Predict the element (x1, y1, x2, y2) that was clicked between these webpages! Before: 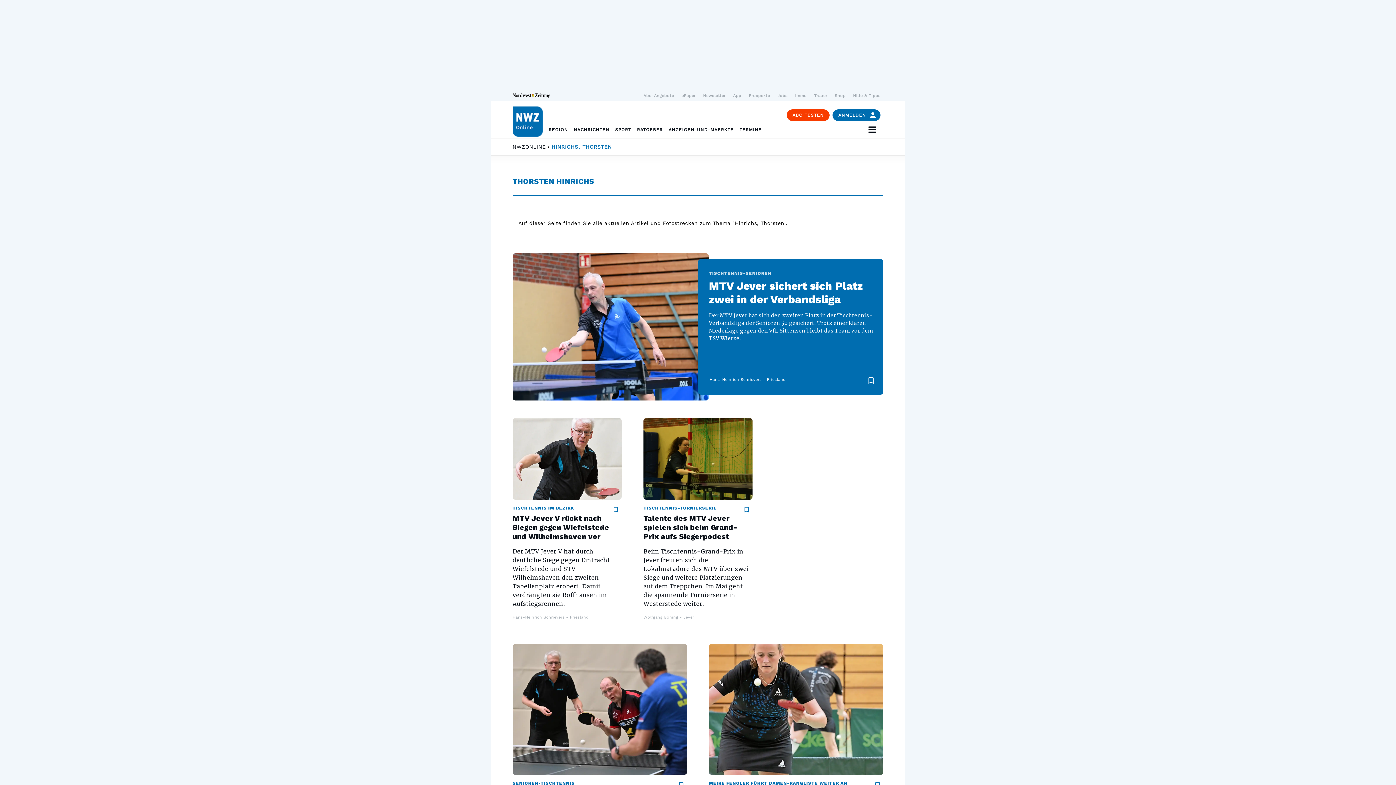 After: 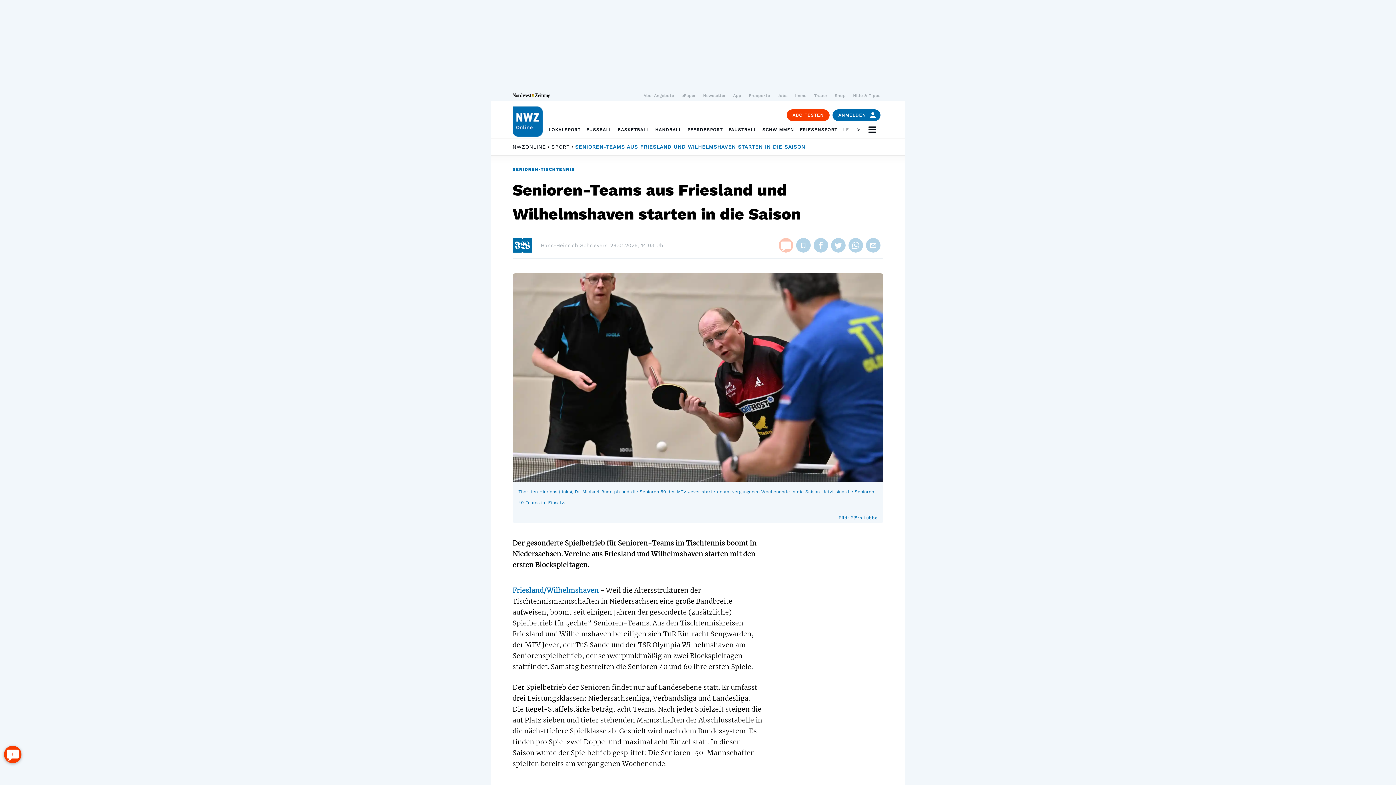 Action: bbox: (512, 644, 687, 854) label: SENIOREN-TISCHTENNIS
Senioren-Teams aus Friesland und Wilhelmshaven starten in die Saison

Der gesonderte Spielbetrieb für Senioren-Teams im Tischtennis boomt in Niedersachsen. Vereine aus Friesland und Wilhelmshaven starten mit den ersten Blockspieltagen.